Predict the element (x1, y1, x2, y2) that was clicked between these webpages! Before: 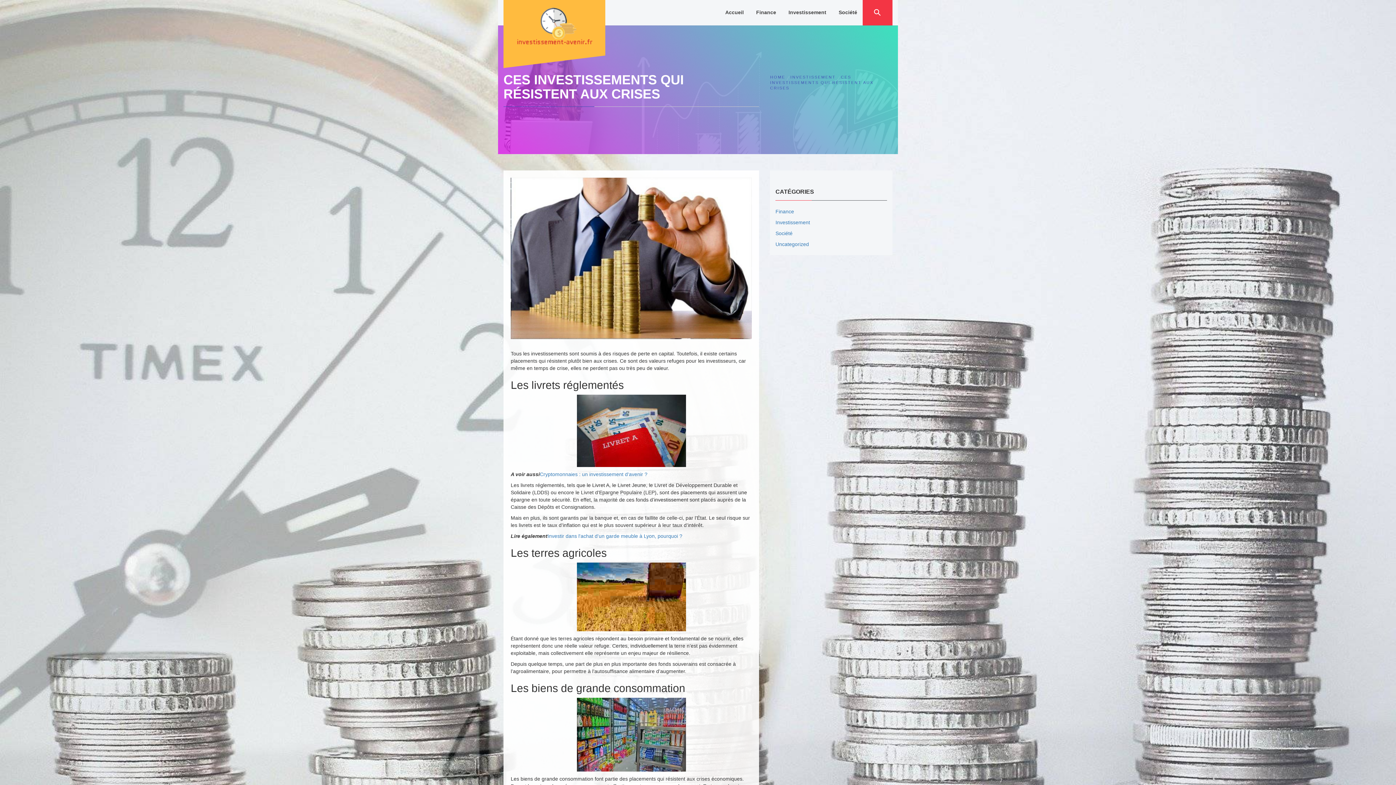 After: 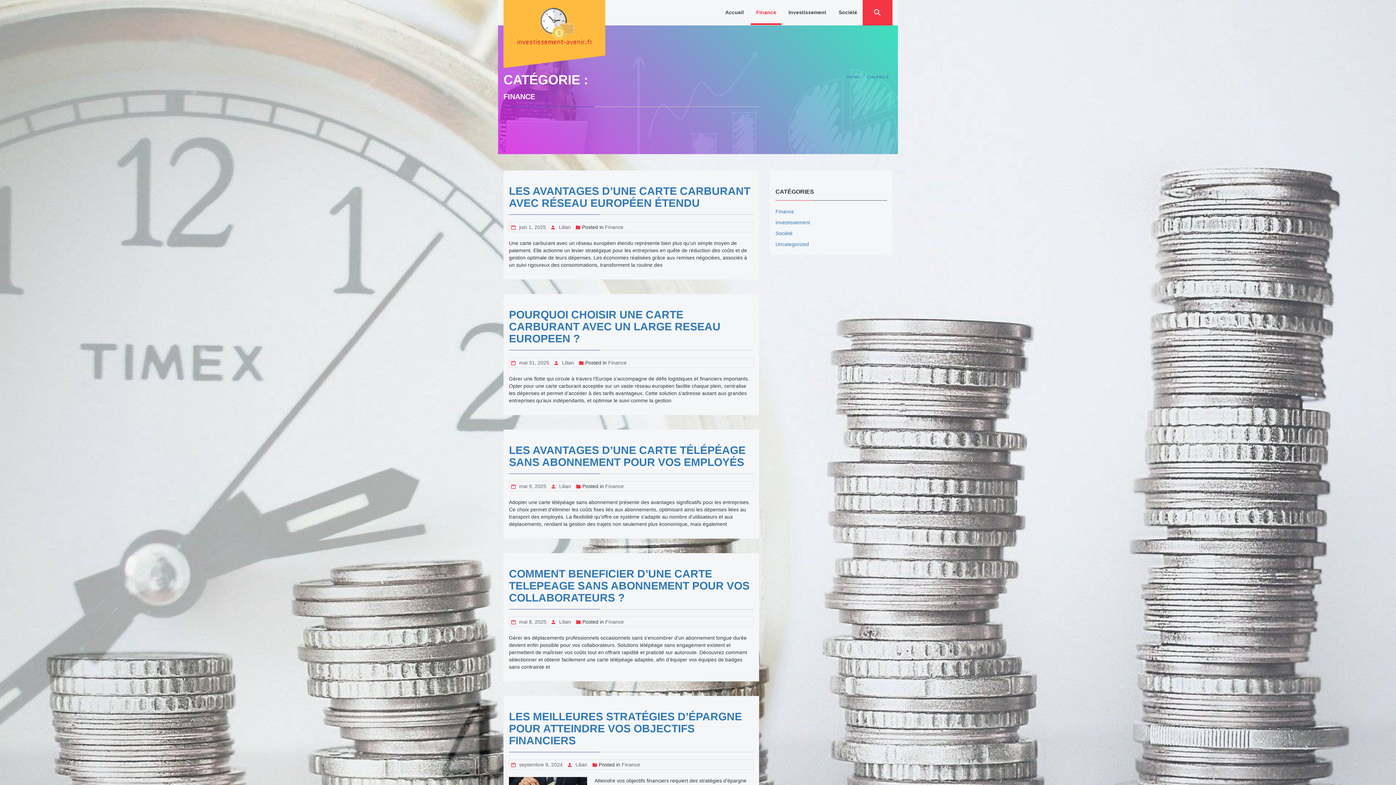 Action: bbox: (750, 0, 781, 25) label: Finance